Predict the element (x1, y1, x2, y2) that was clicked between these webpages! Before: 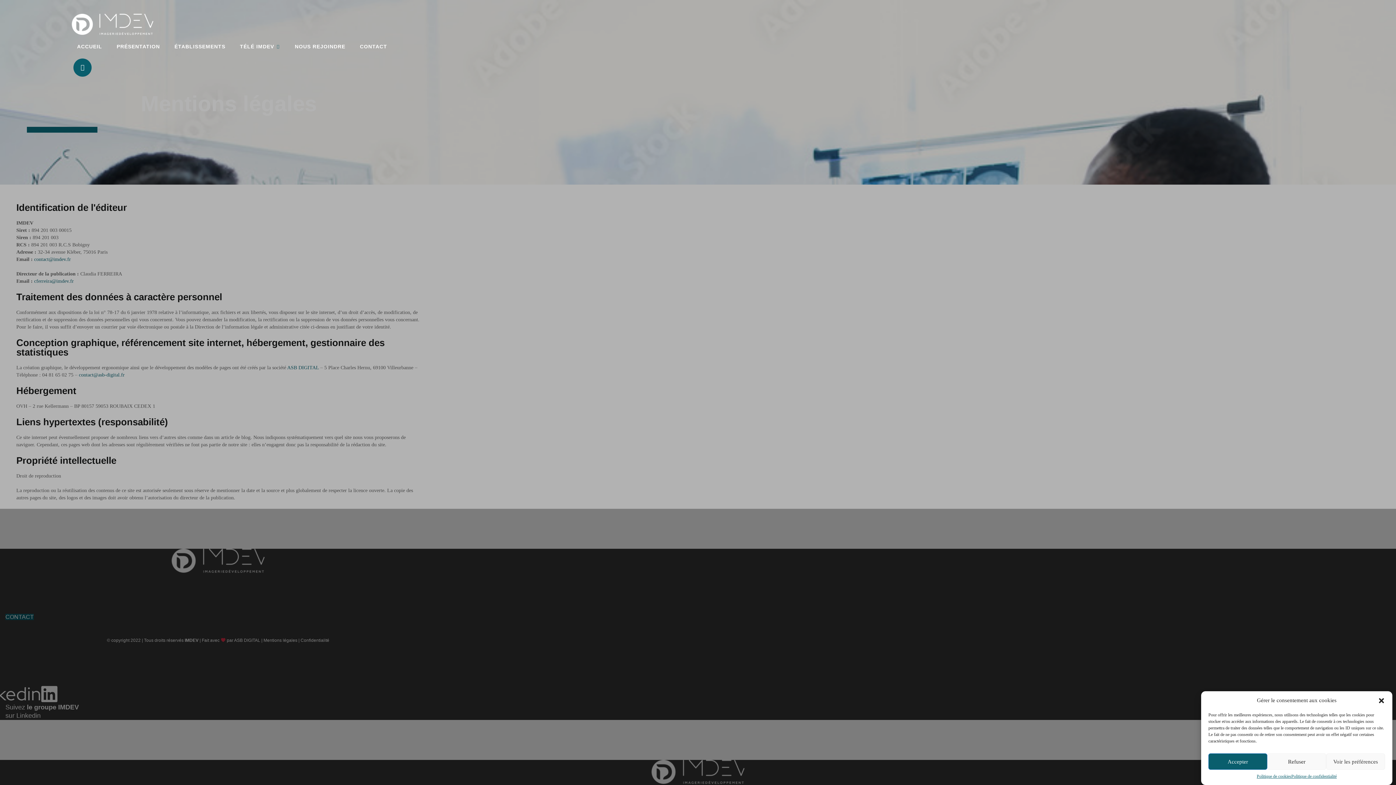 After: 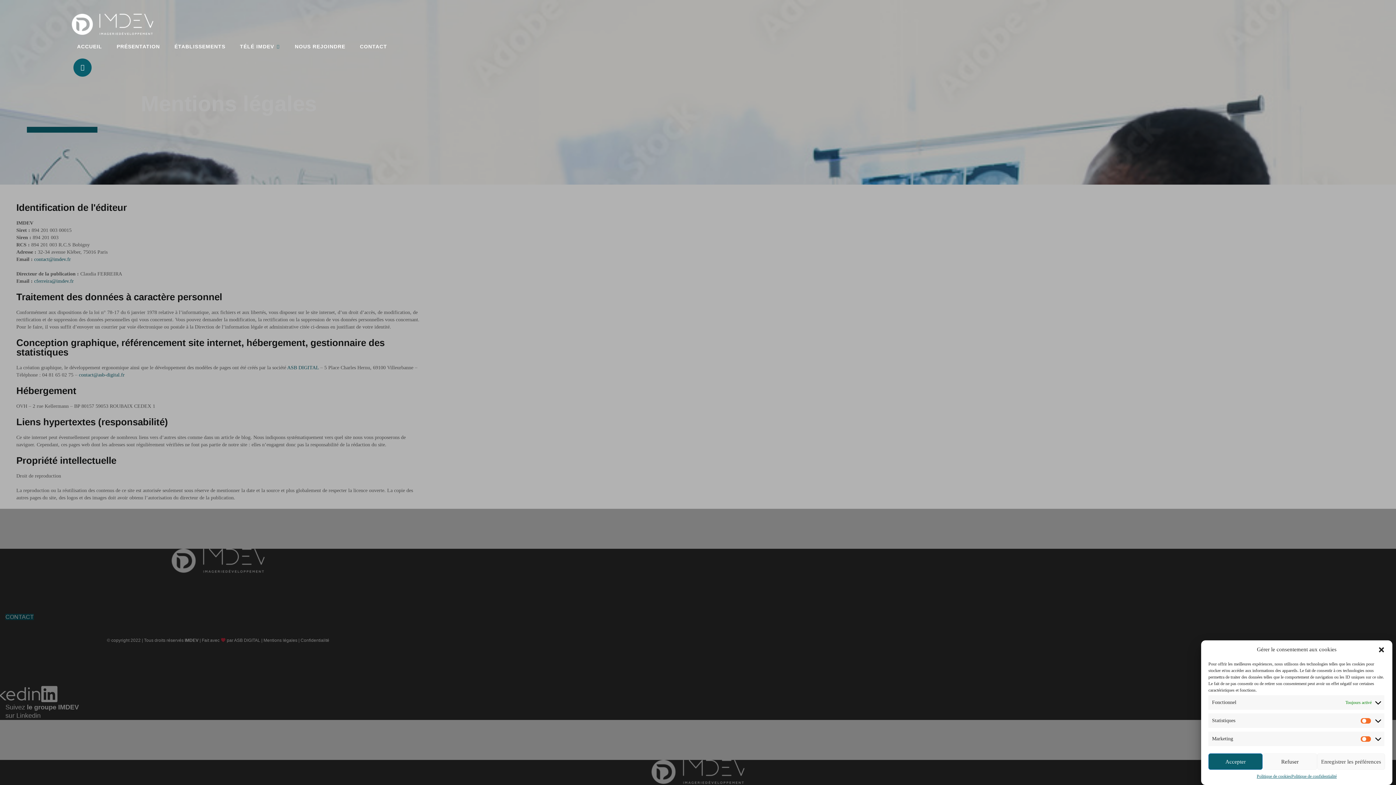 Action: bbox: (1326, 753, 1385, 770) label: Voir les préférences